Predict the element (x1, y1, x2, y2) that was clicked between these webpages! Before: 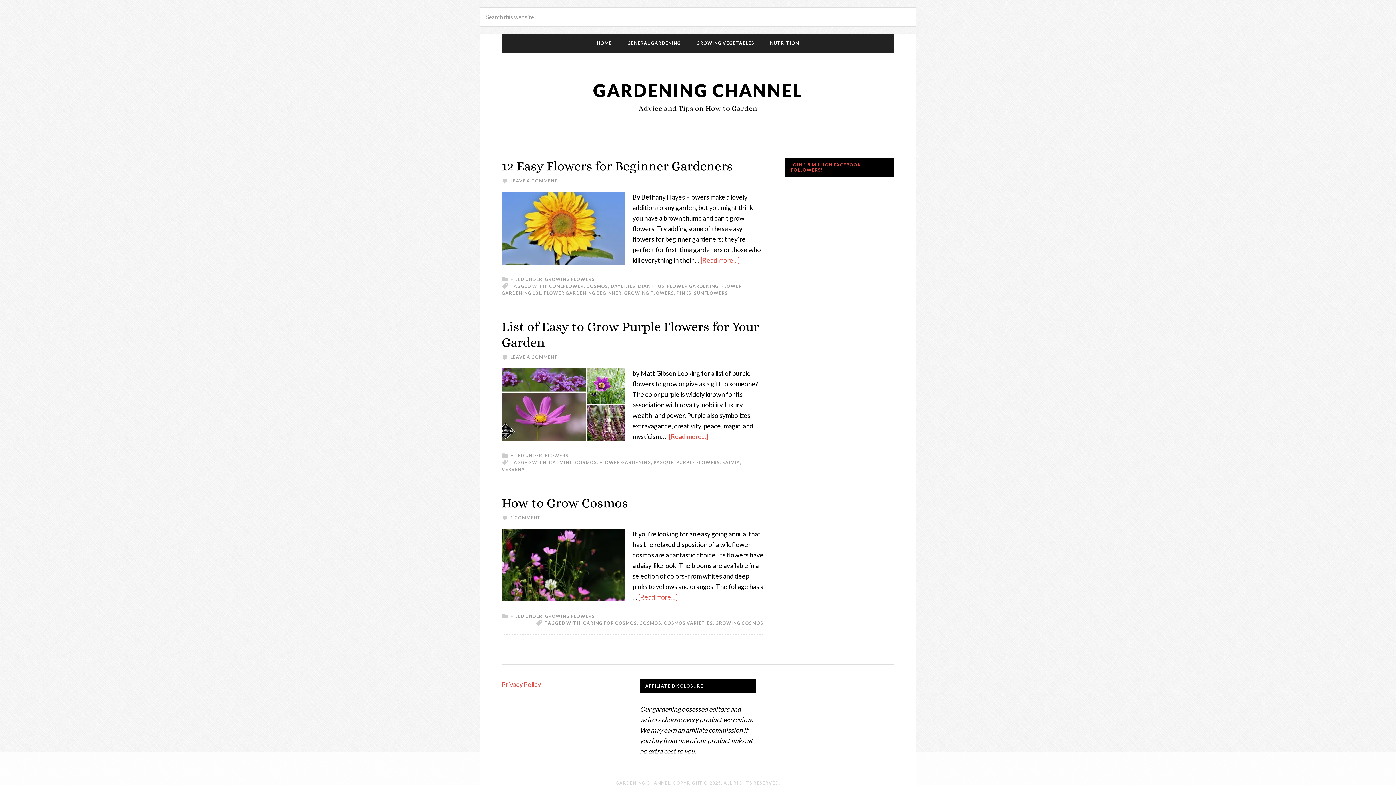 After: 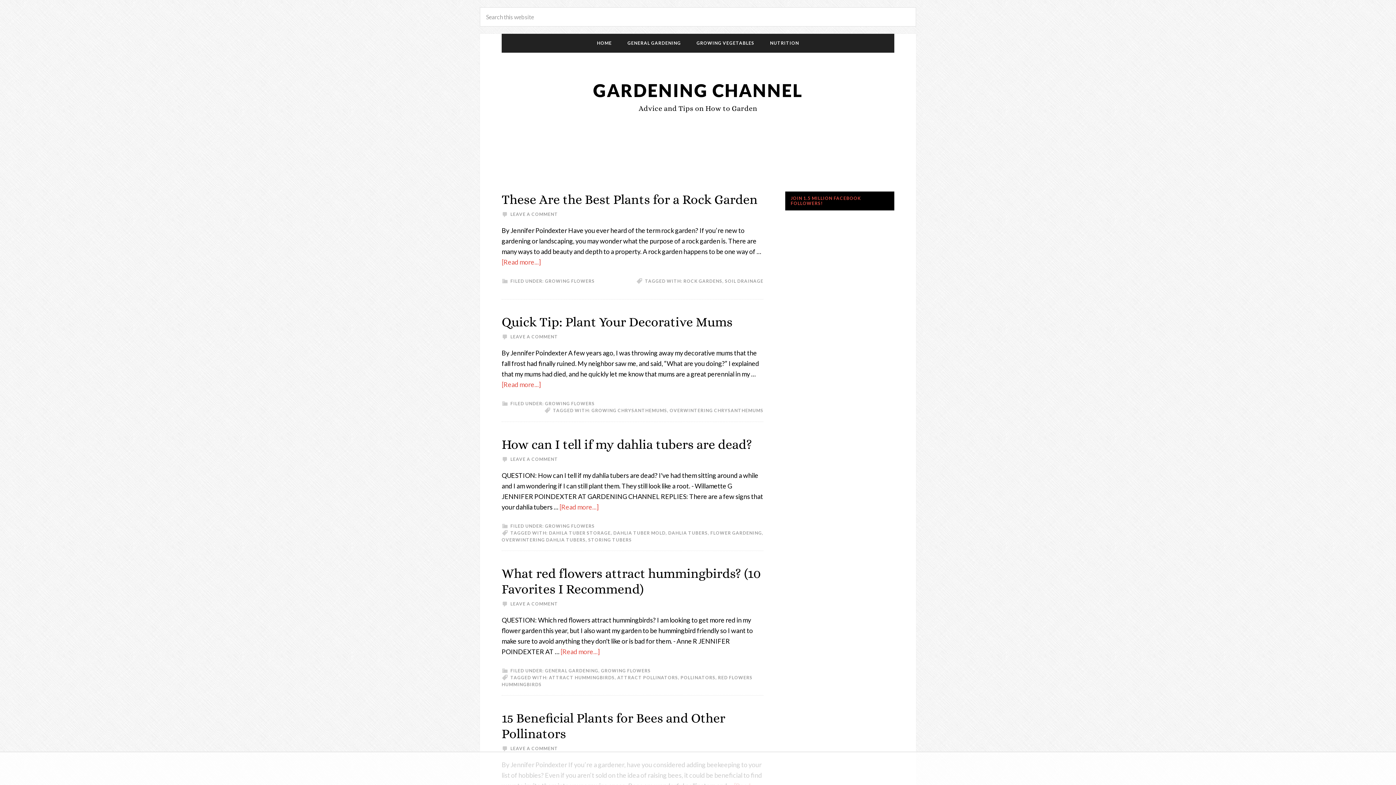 Action: label: GROWING FLOWERS bbox: (545, 276, 594, 282)